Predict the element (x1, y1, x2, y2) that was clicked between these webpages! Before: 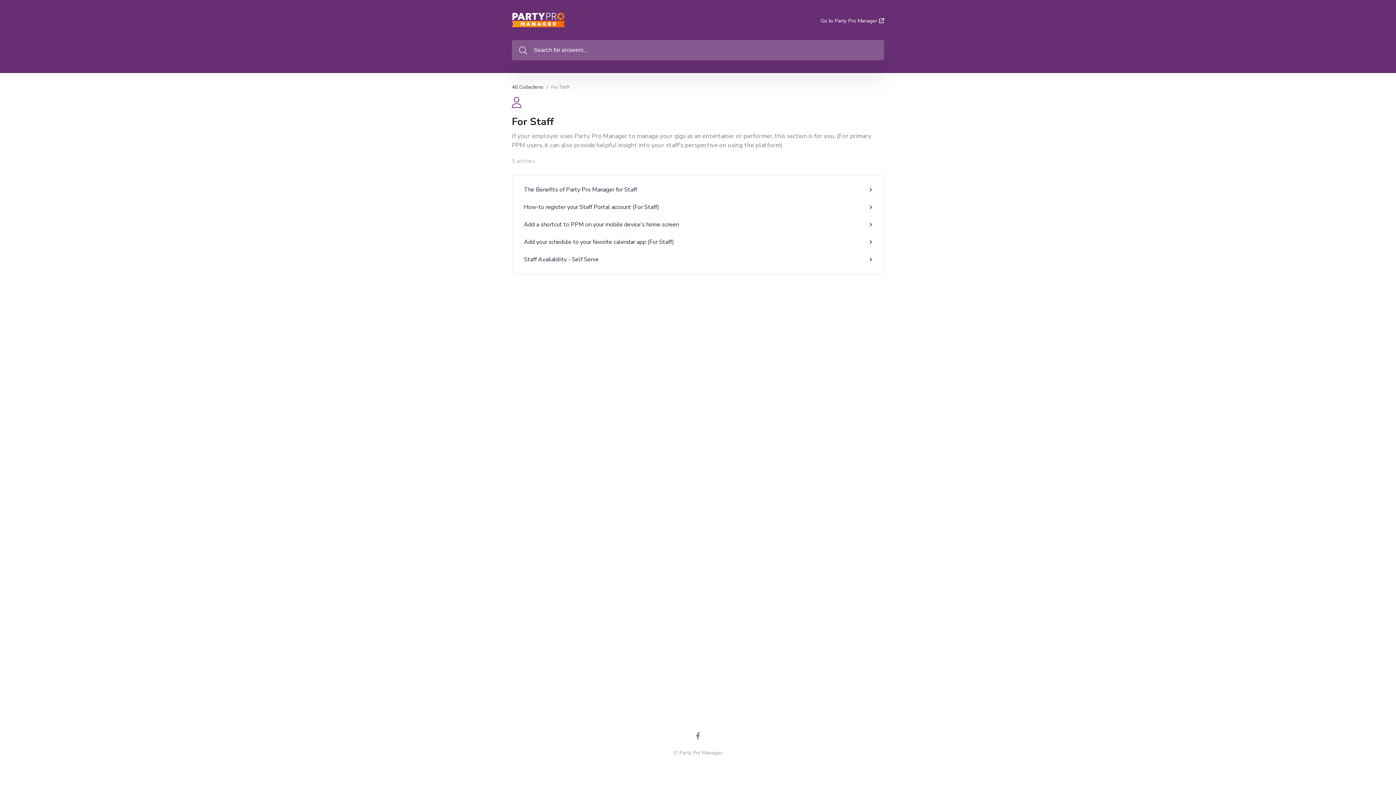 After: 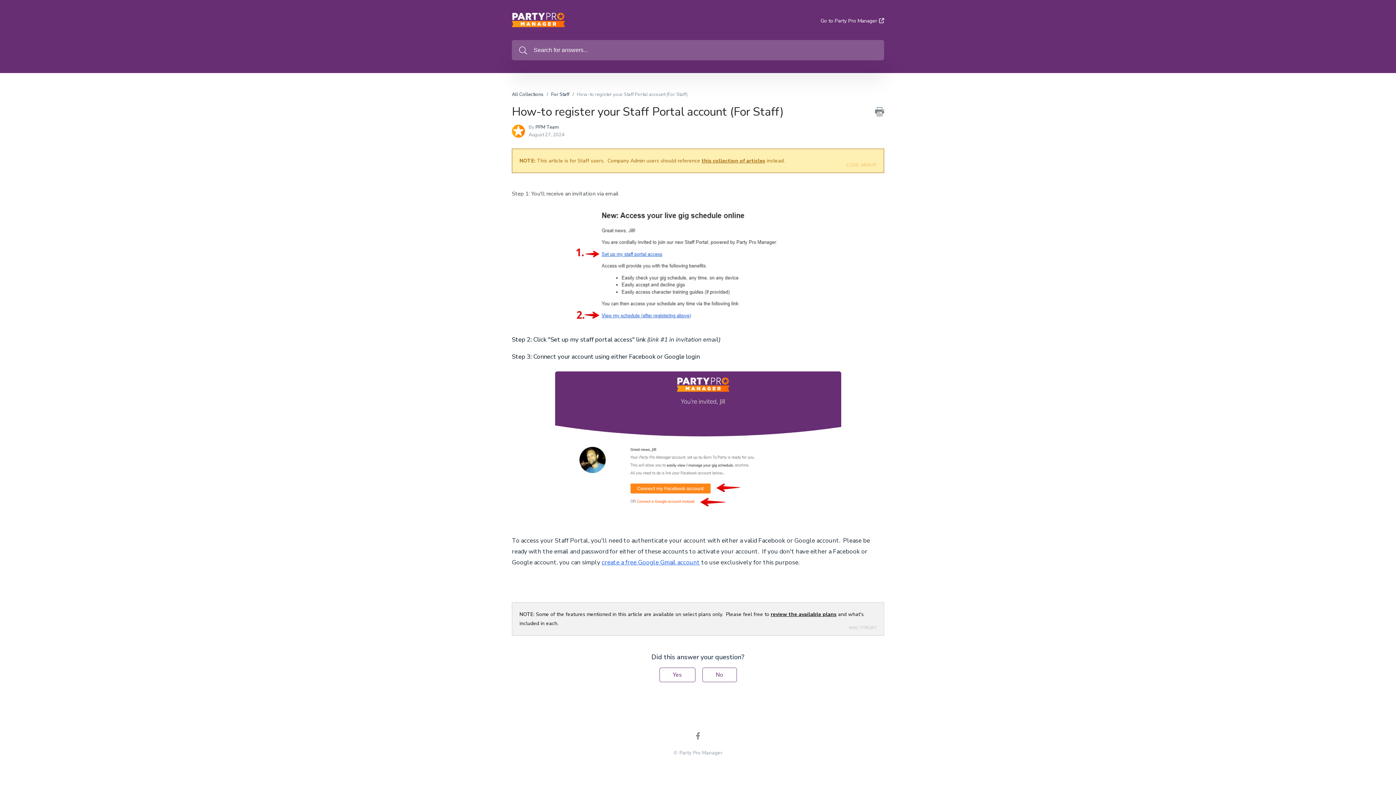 Action: label: How-to register your Staff Portal account (For Staff) bbox: (518, 198, 878, 216)